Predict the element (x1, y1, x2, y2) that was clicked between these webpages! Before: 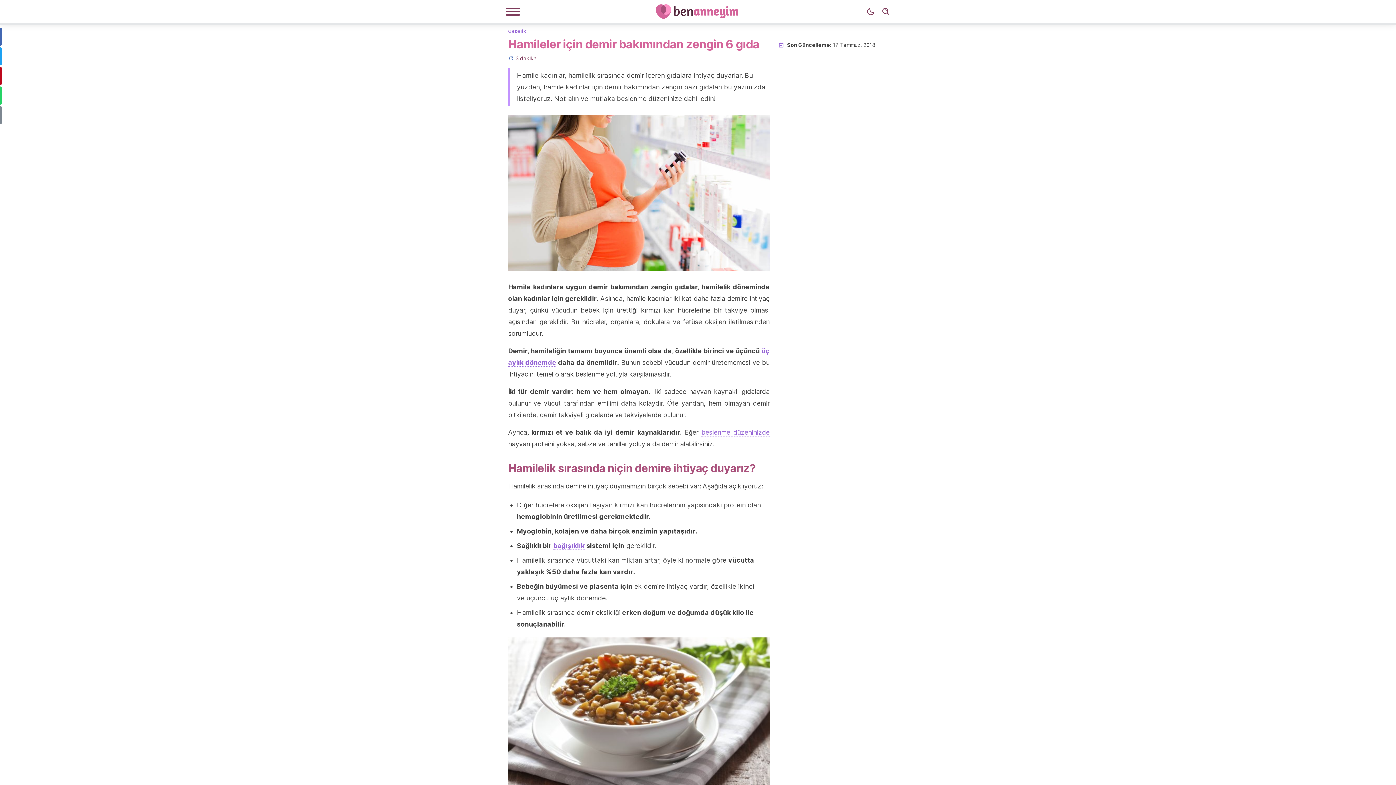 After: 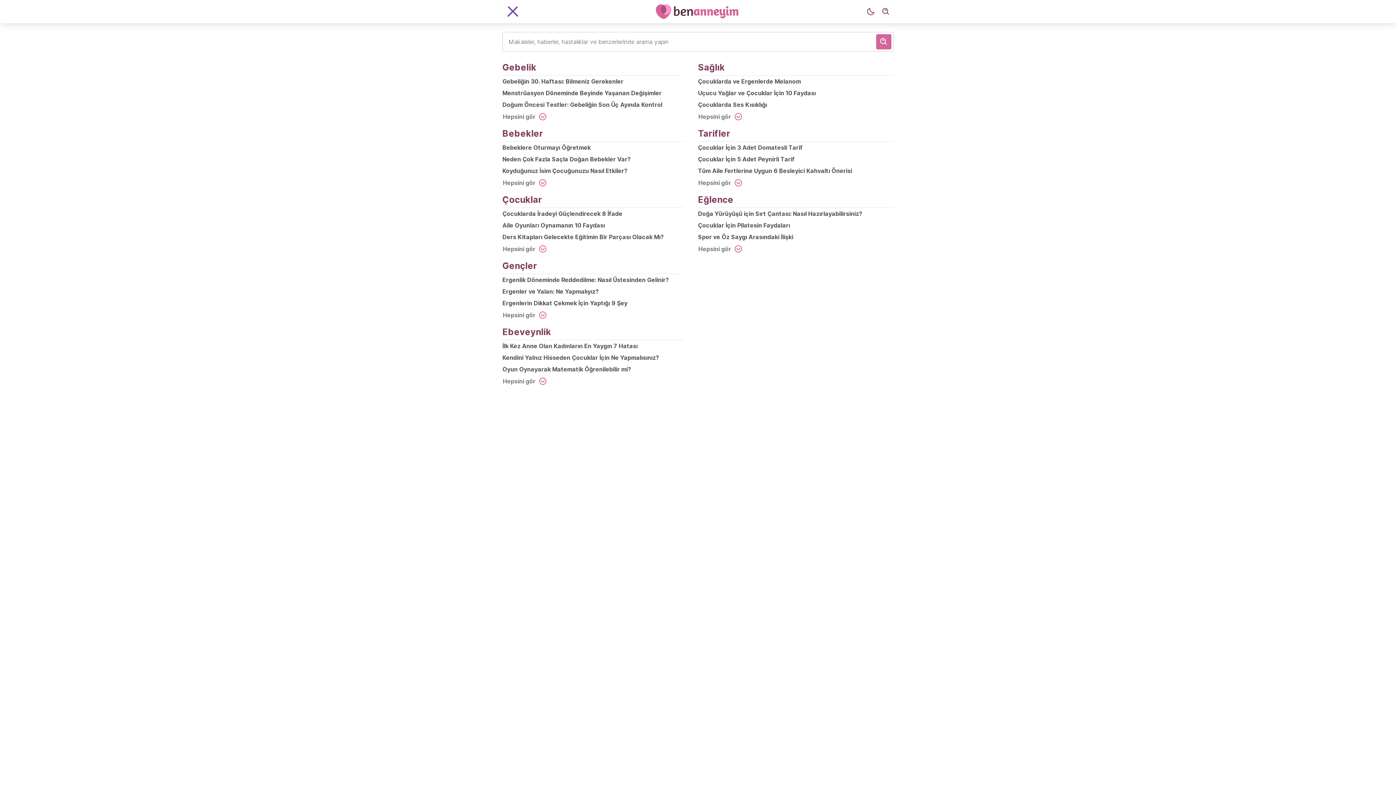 Action: bbox: (505, 7, 520, 16) label: Navigasyon Menüsü